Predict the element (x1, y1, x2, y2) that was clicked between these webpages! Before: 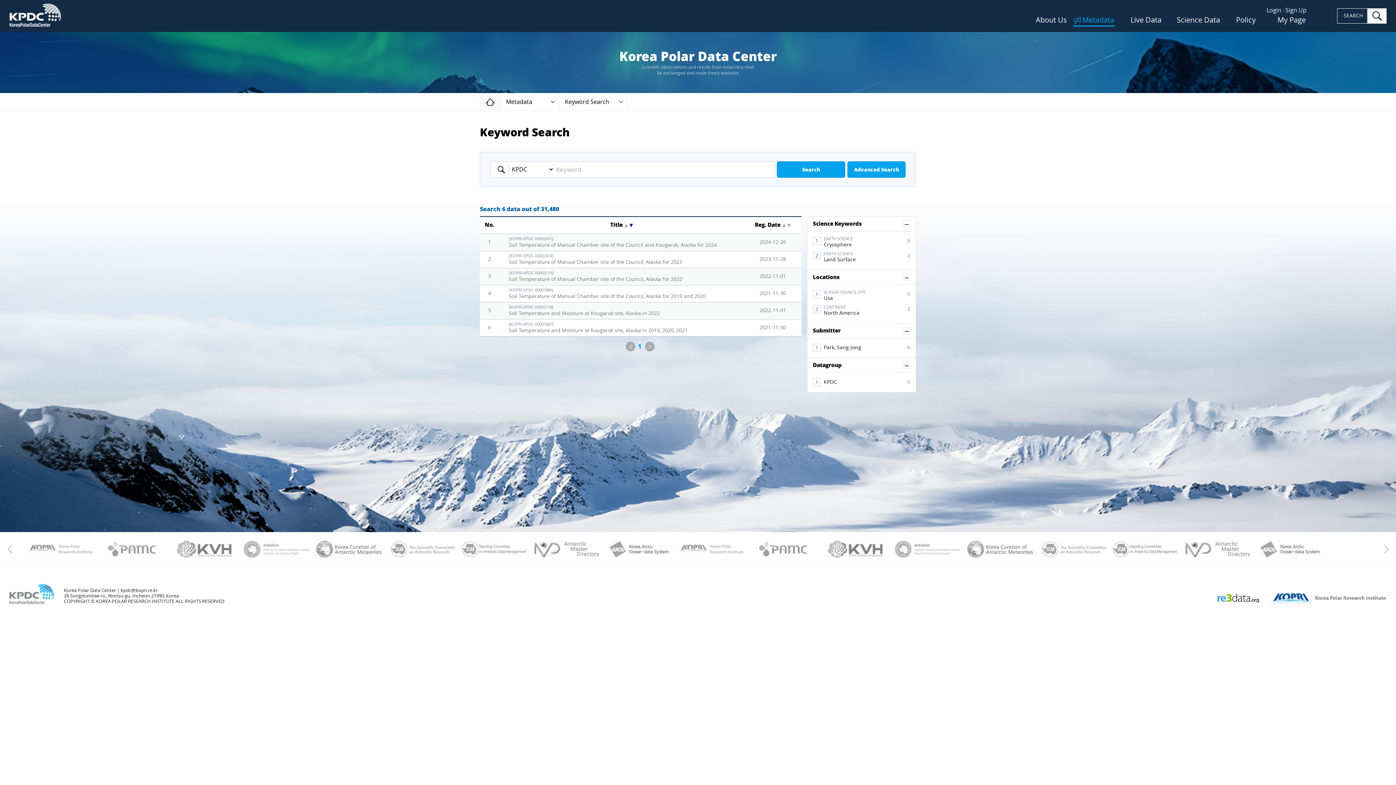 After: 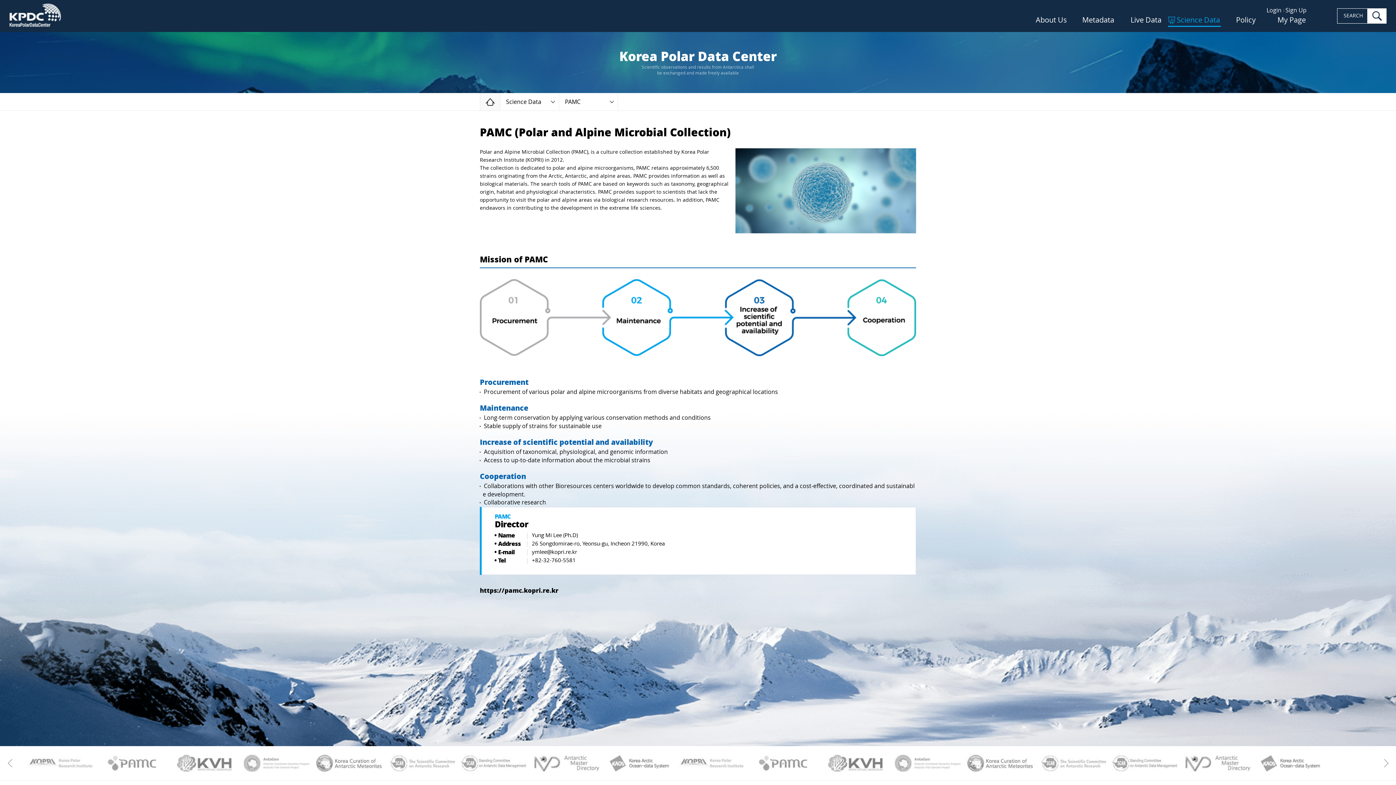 Action: label: Science Data bbox: (1168, 16, 1221, 26)